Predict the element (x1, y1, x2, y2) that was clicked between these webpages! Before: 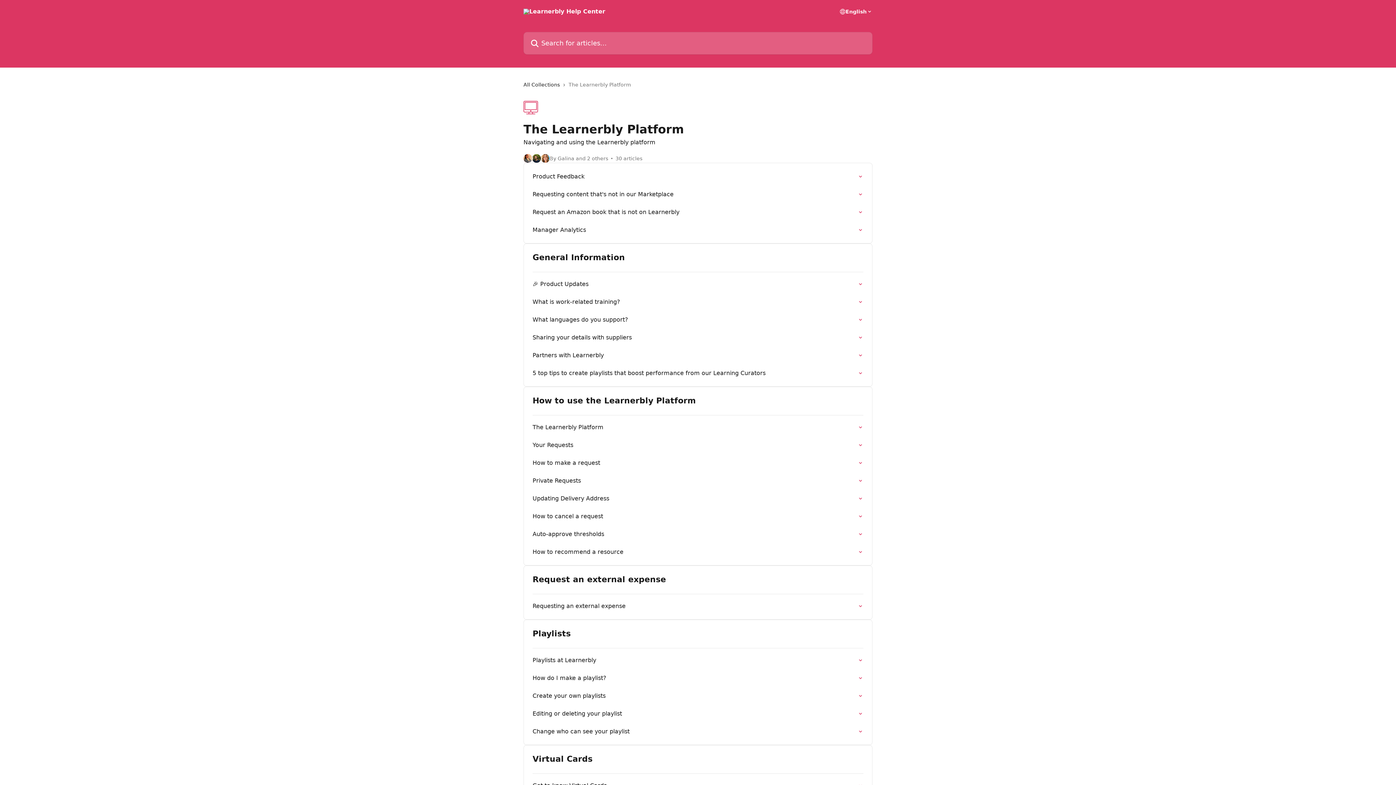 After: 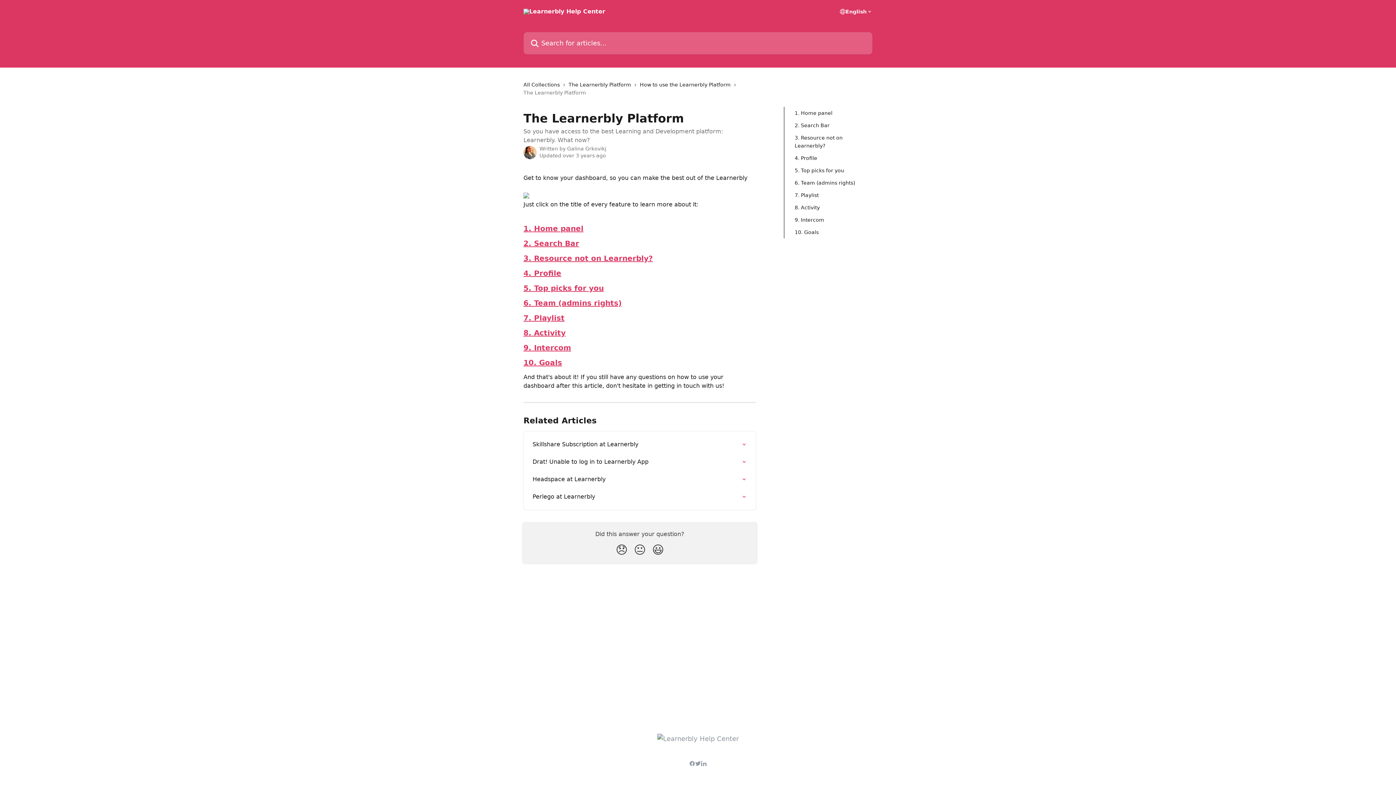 Action: label: The Learnerbly Platform bbox: (528, 418, 868, 436)